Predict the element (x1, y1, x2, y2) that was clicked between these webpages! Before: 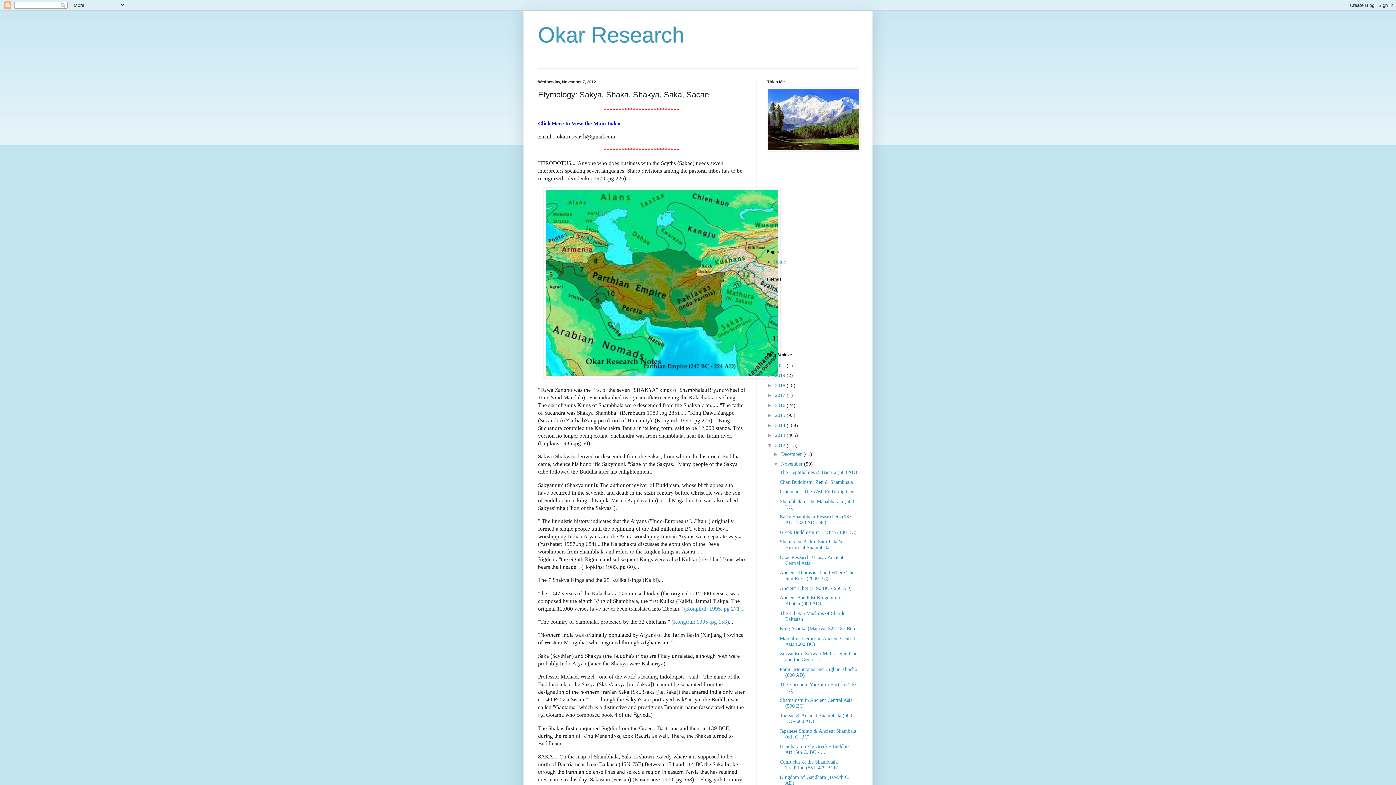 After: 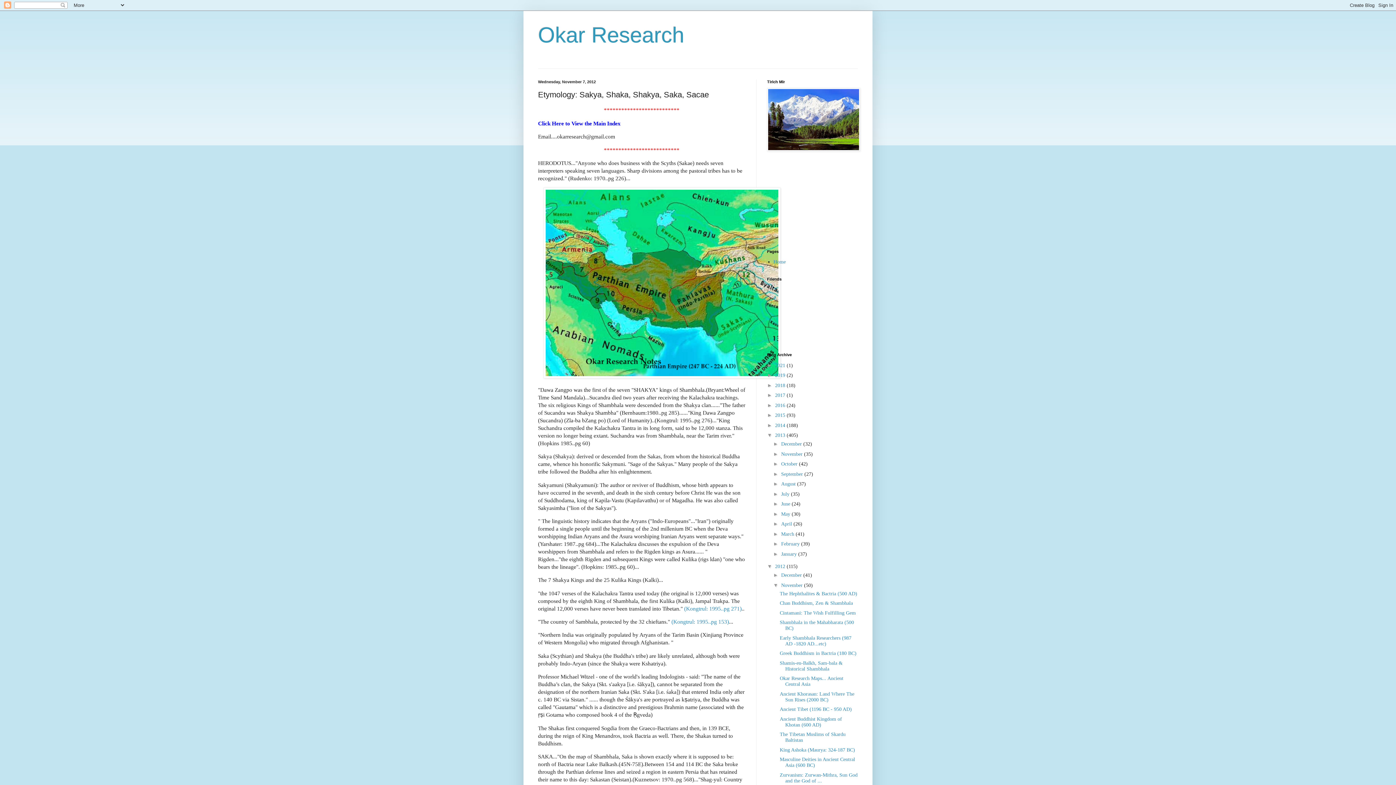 Action: label: ►   bbox: (767, 432, 775, 438)